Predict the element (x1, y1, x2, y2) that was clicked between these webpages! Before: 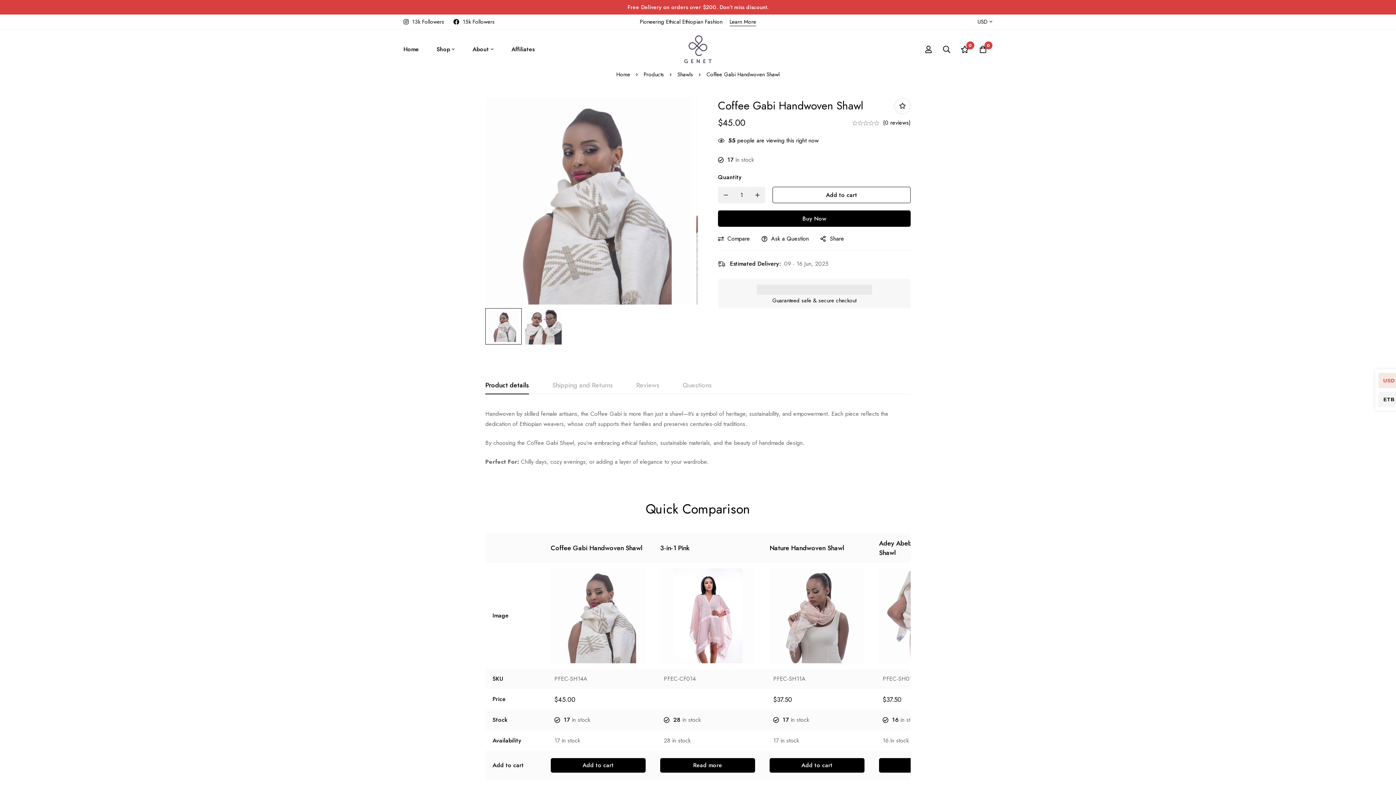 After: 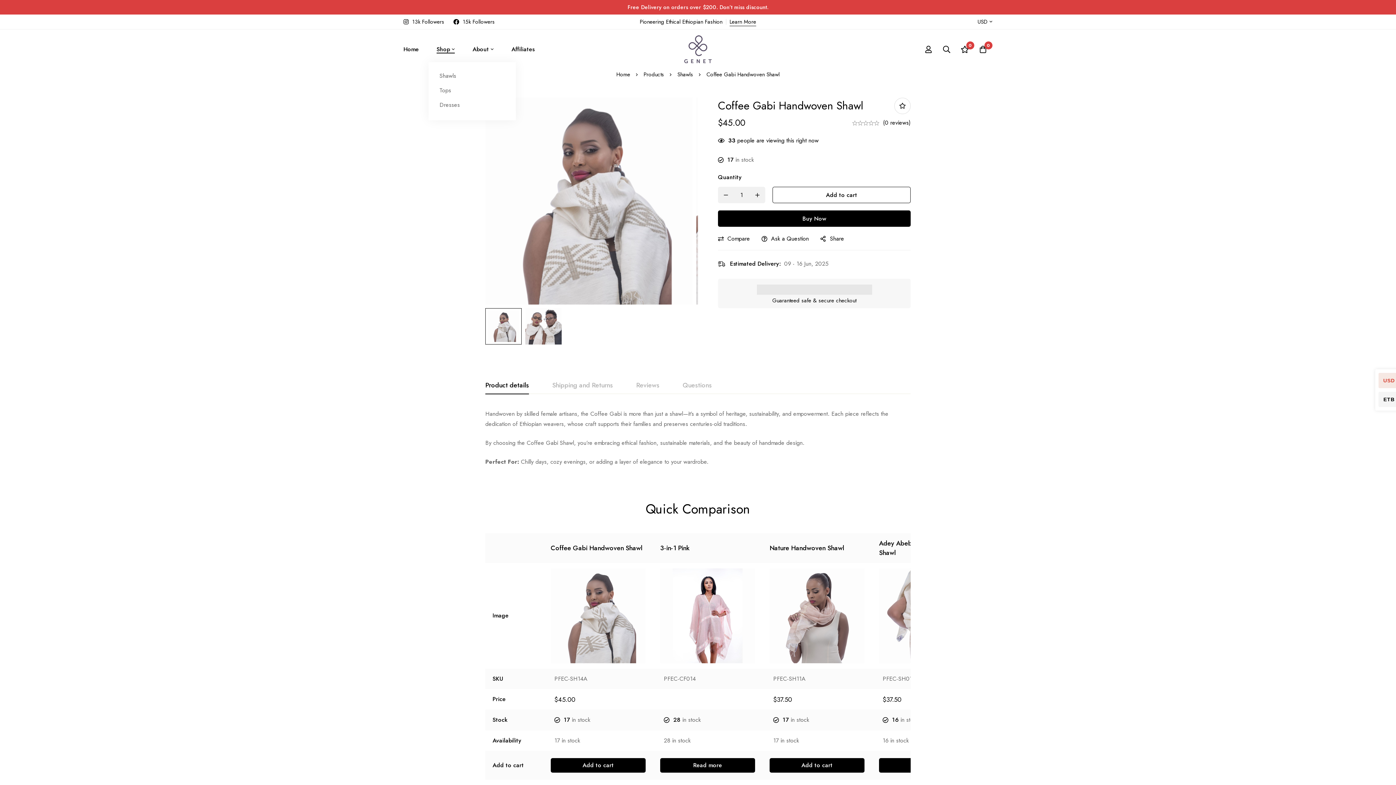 Action: bbox: (428, 36, 462, 62) label: Shop